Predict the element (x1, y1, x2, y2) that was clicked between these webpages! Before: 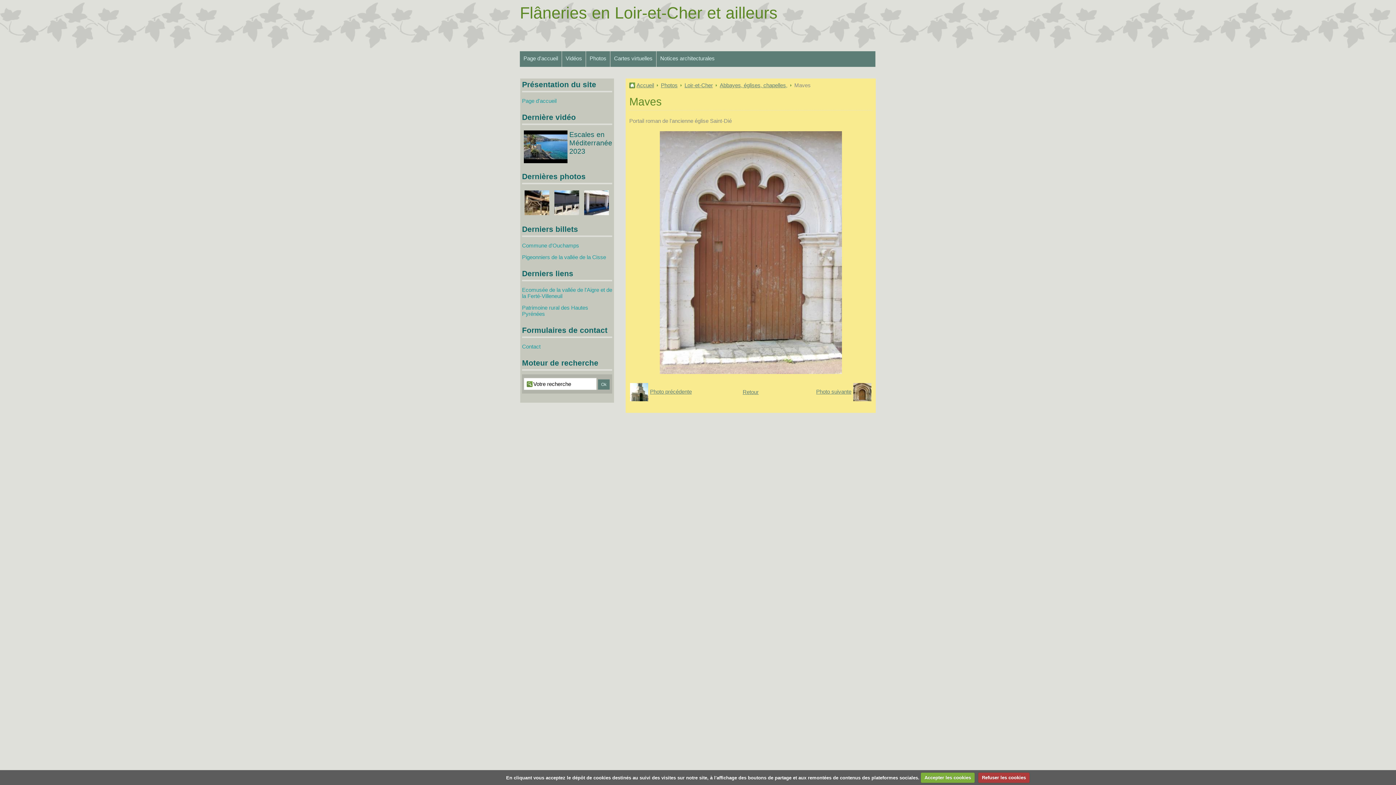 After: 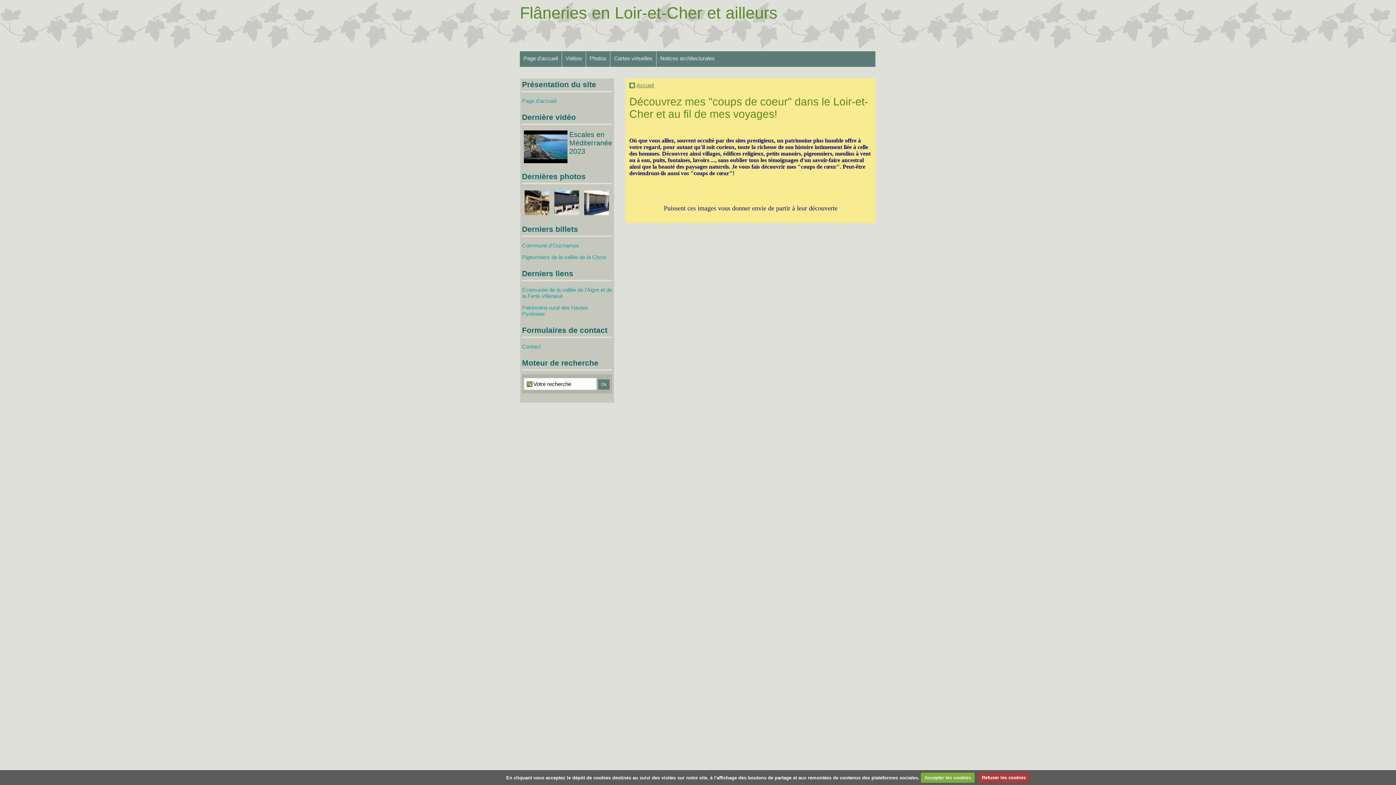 Action: bbox: (522, 96, 612, 105) label: Page d'accueil